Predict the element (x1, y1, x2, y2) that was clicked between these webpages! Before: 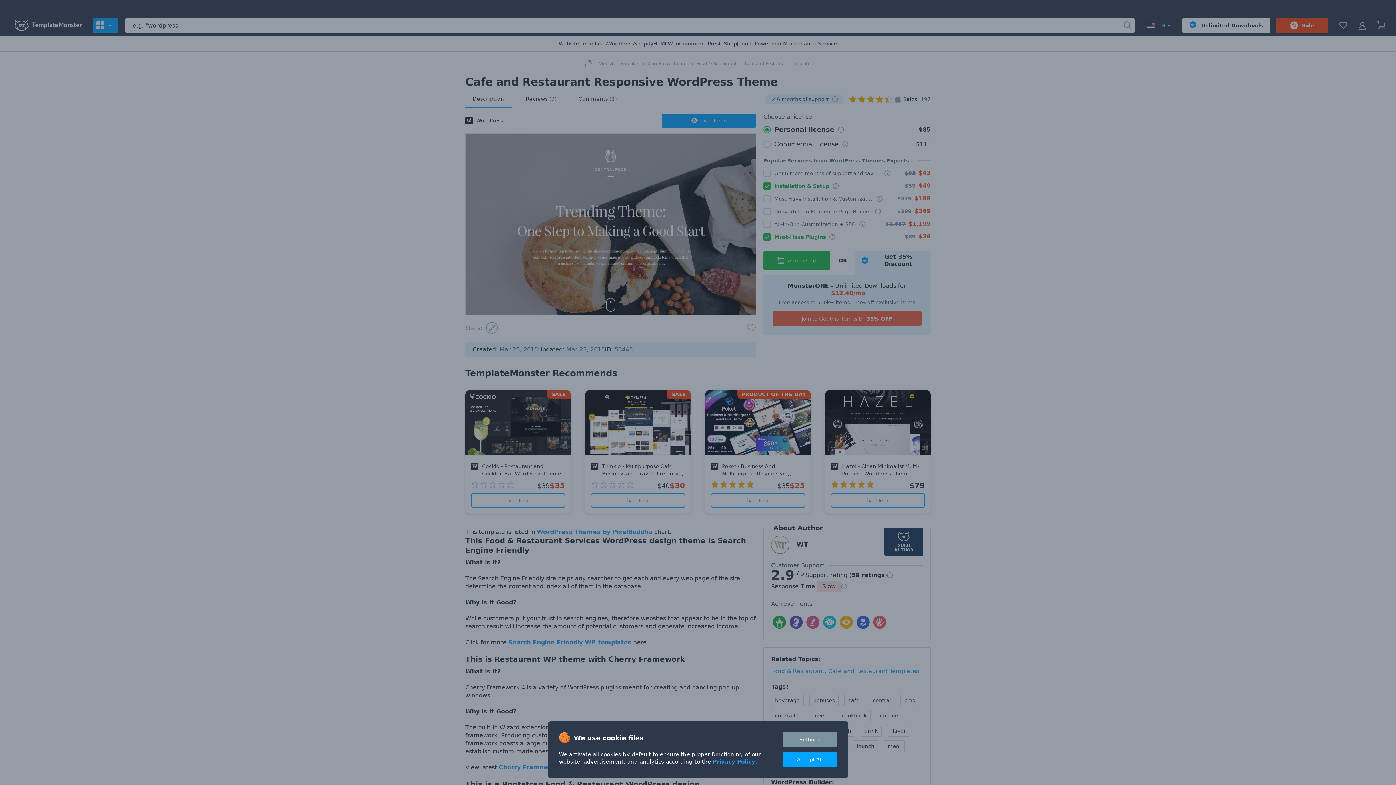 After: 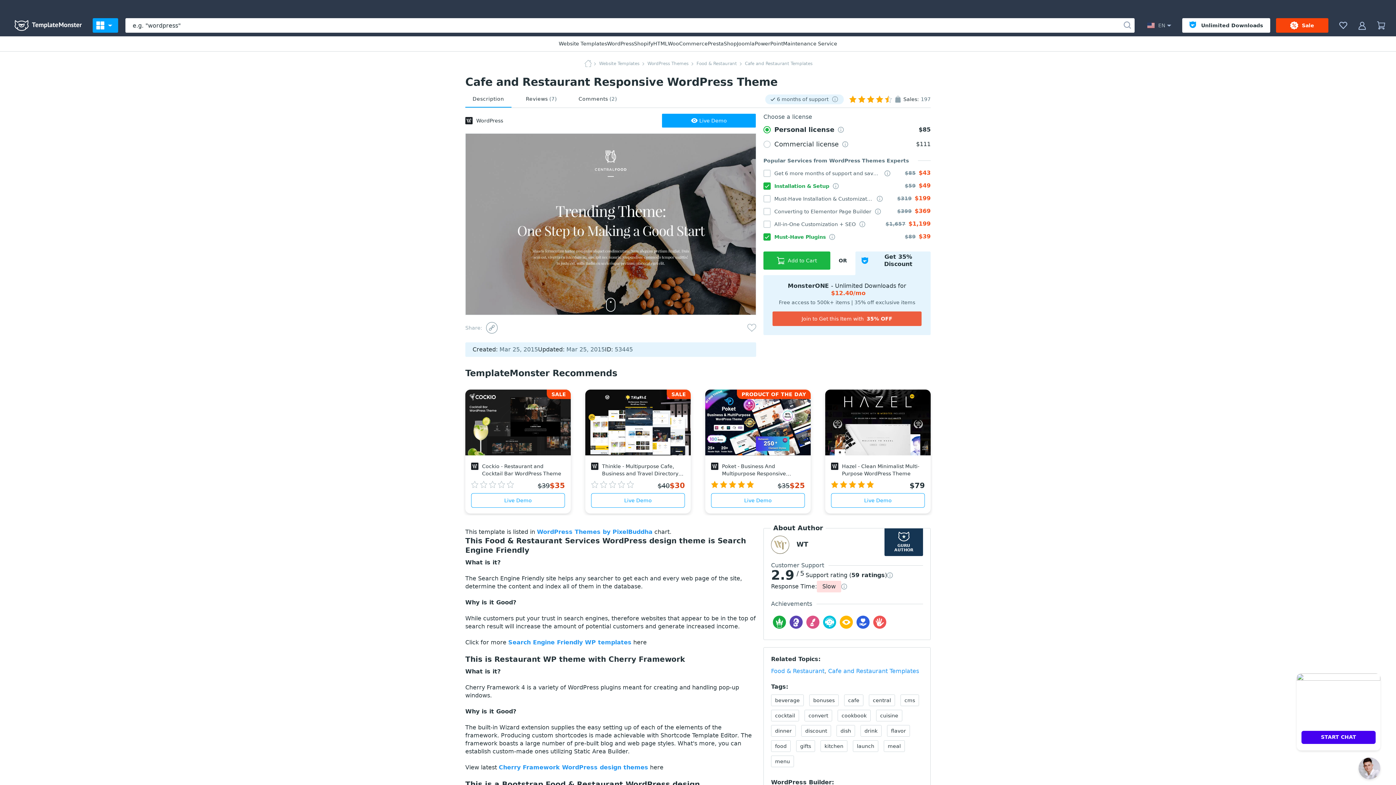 Action: label: Accept All bbox: (782, 752, 837, 767)